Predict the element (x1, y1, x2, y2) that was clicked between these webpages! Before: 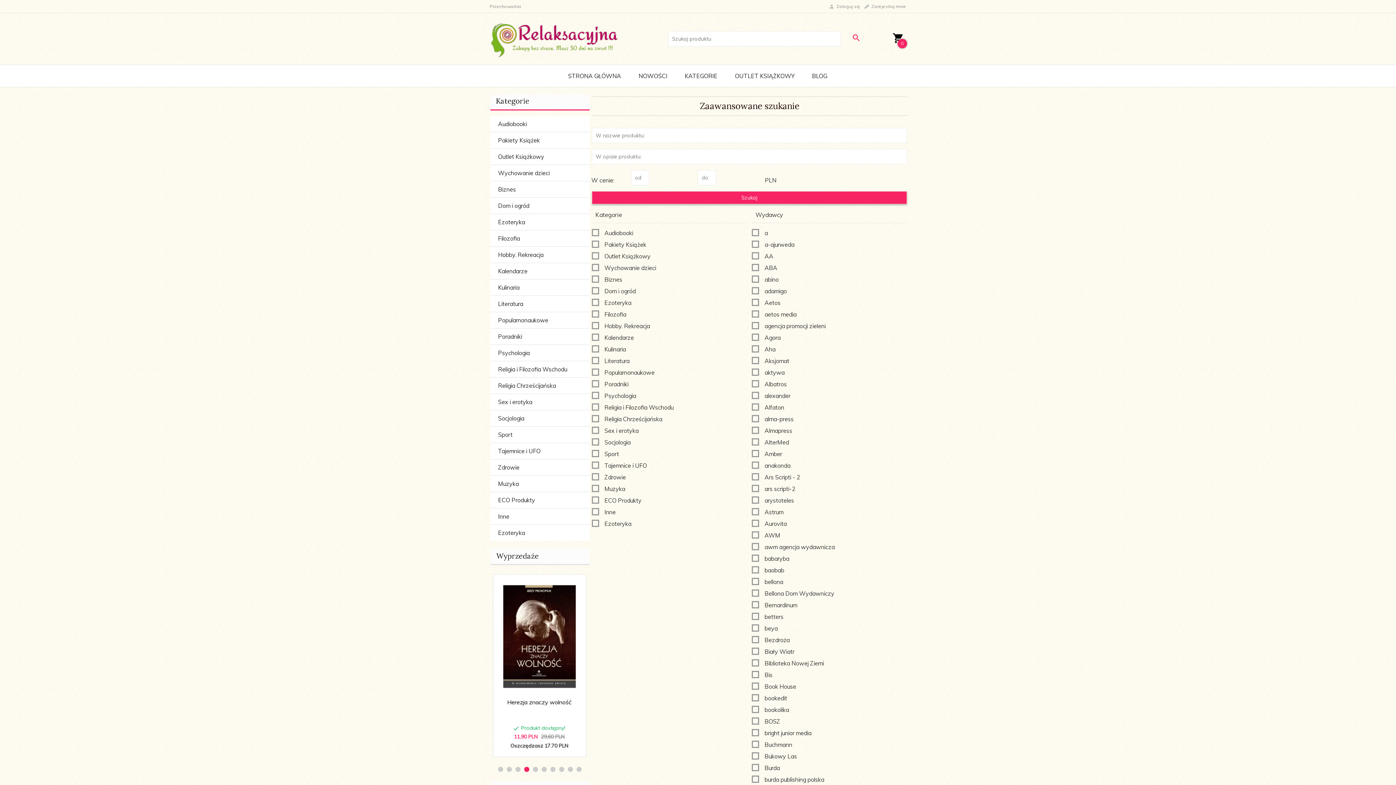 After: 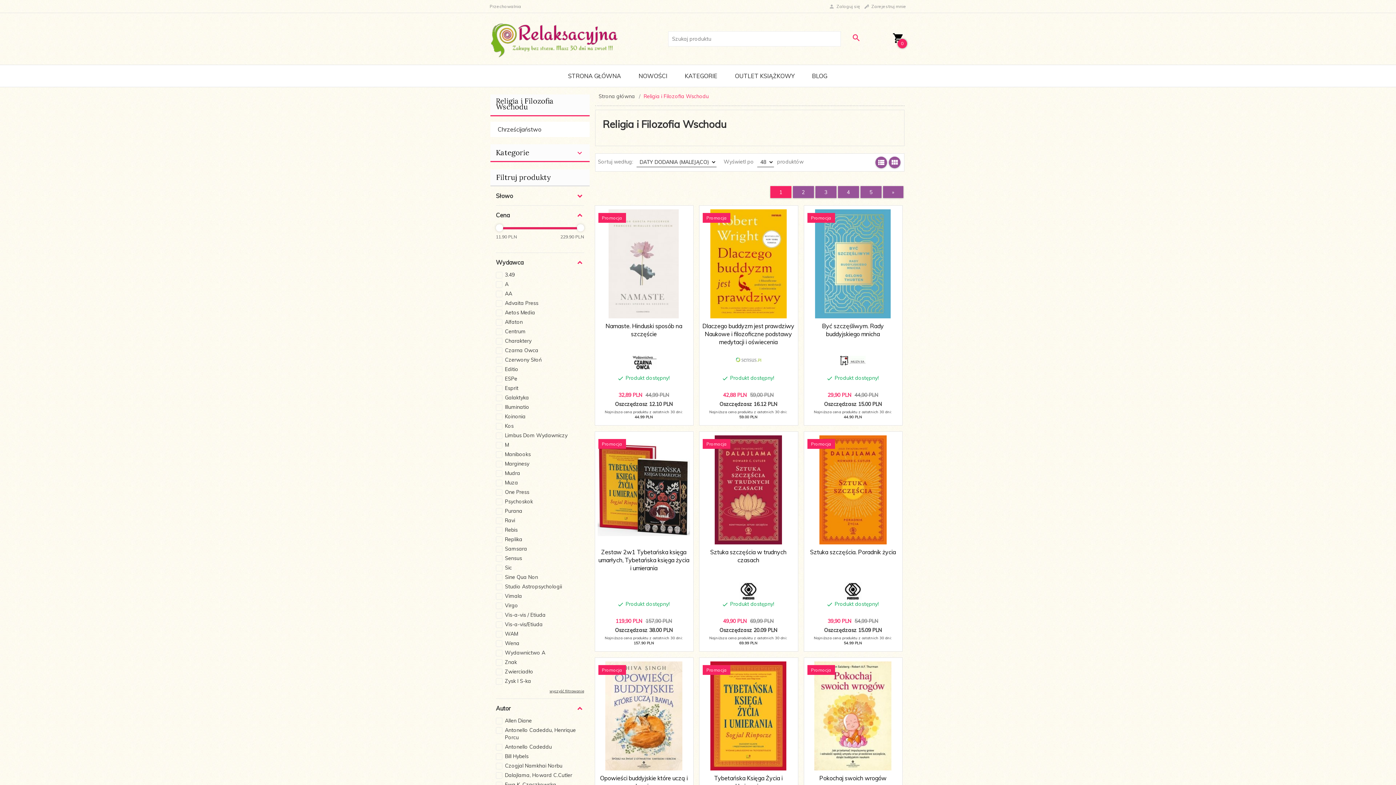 Action: bbox: (490, 361, 589, 377) label: Religia i Filozofia Wschodu